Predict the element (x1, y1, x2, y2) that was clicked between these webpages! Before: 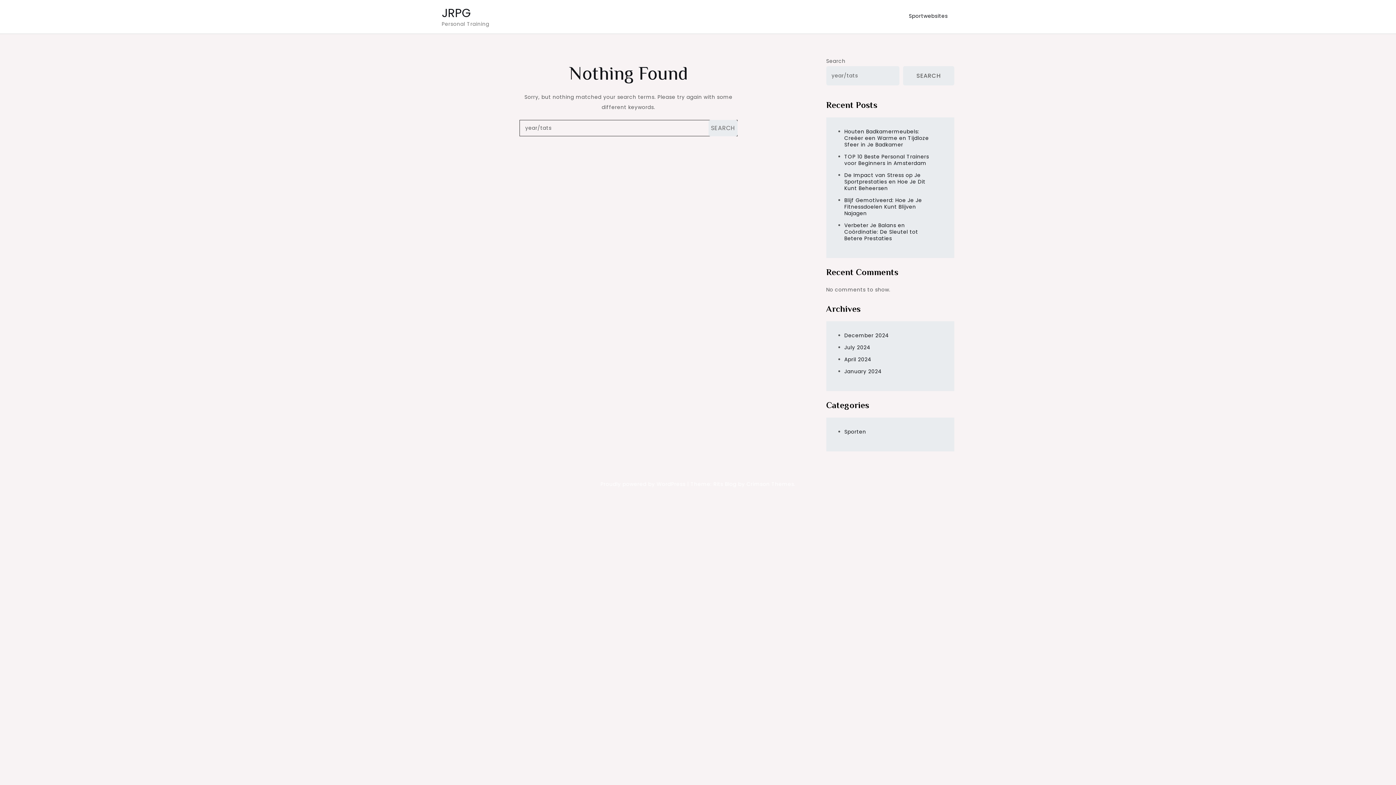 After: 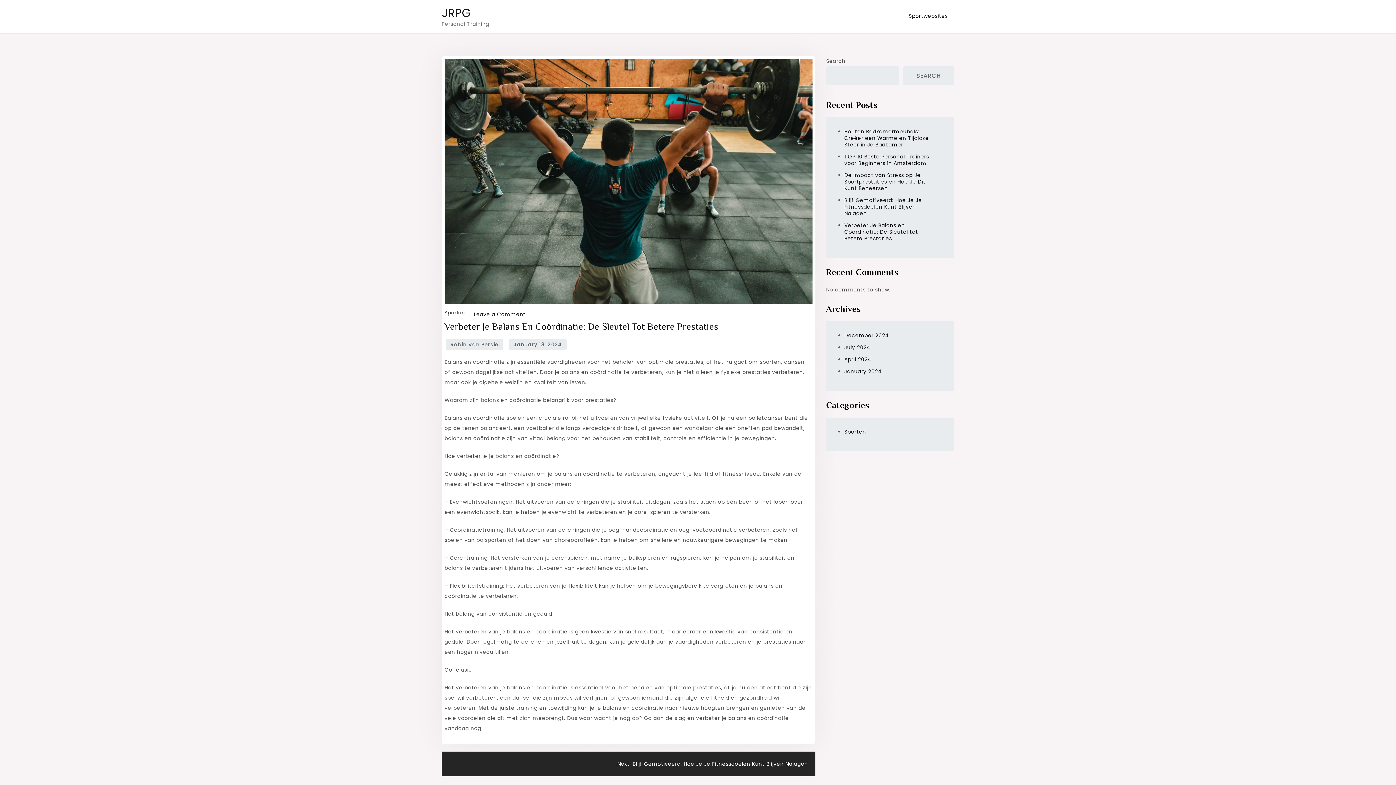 Action: label: Verbeter Je Balans en Coördinatie: De Sleutel tot Betere Prestaties bbox: (844, 221, 918, 242)